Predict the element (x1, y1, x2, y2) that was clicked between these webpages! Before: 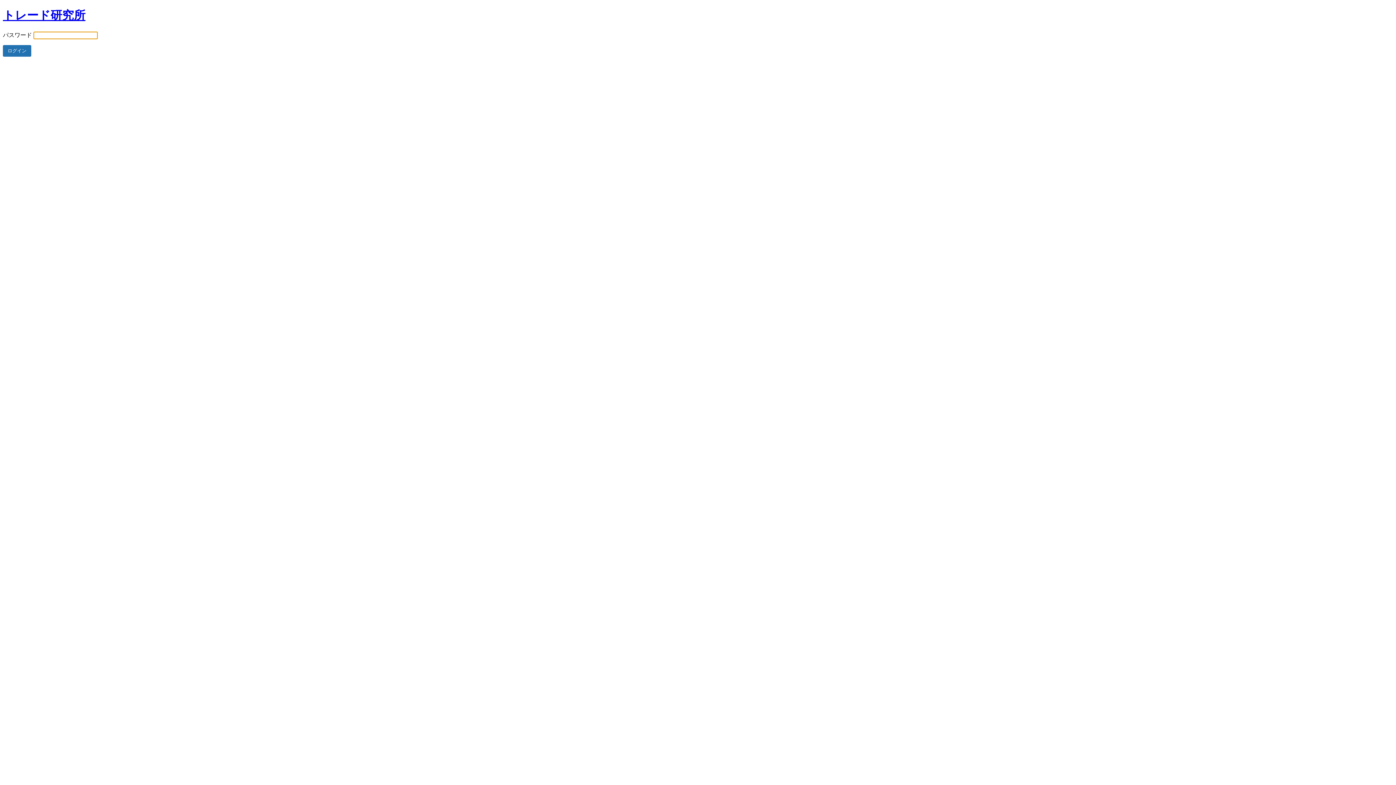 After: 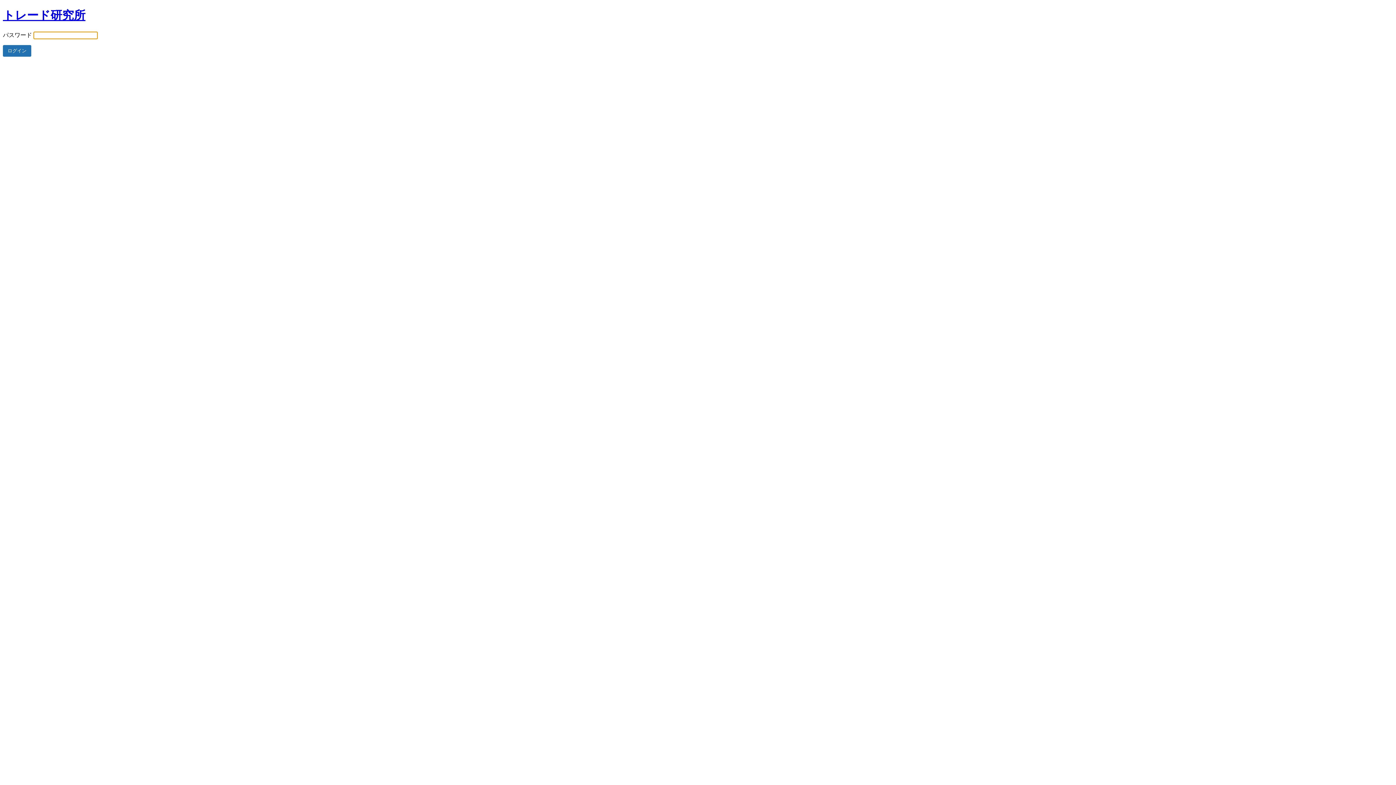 Action: label: トレード研究所 bbox: (2, 8, 85, 21)